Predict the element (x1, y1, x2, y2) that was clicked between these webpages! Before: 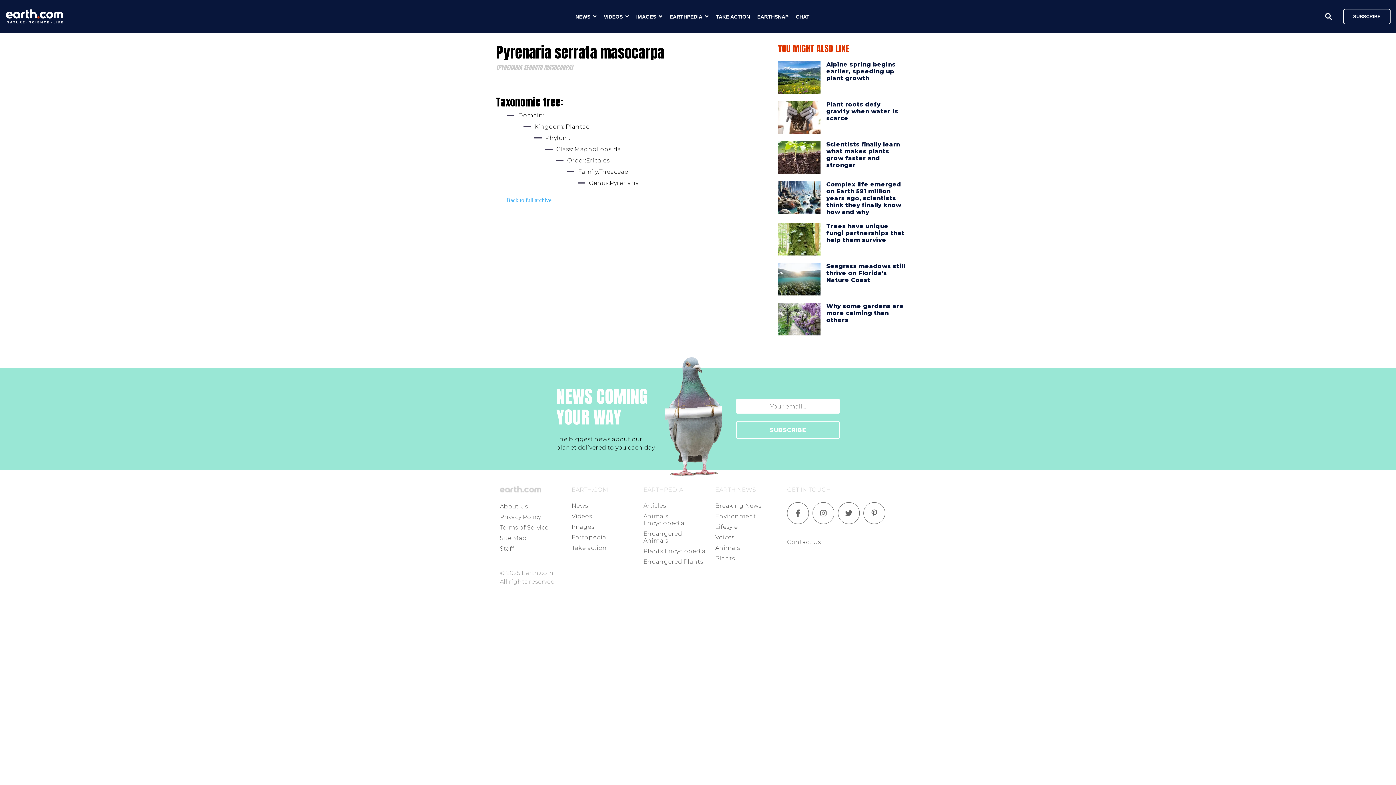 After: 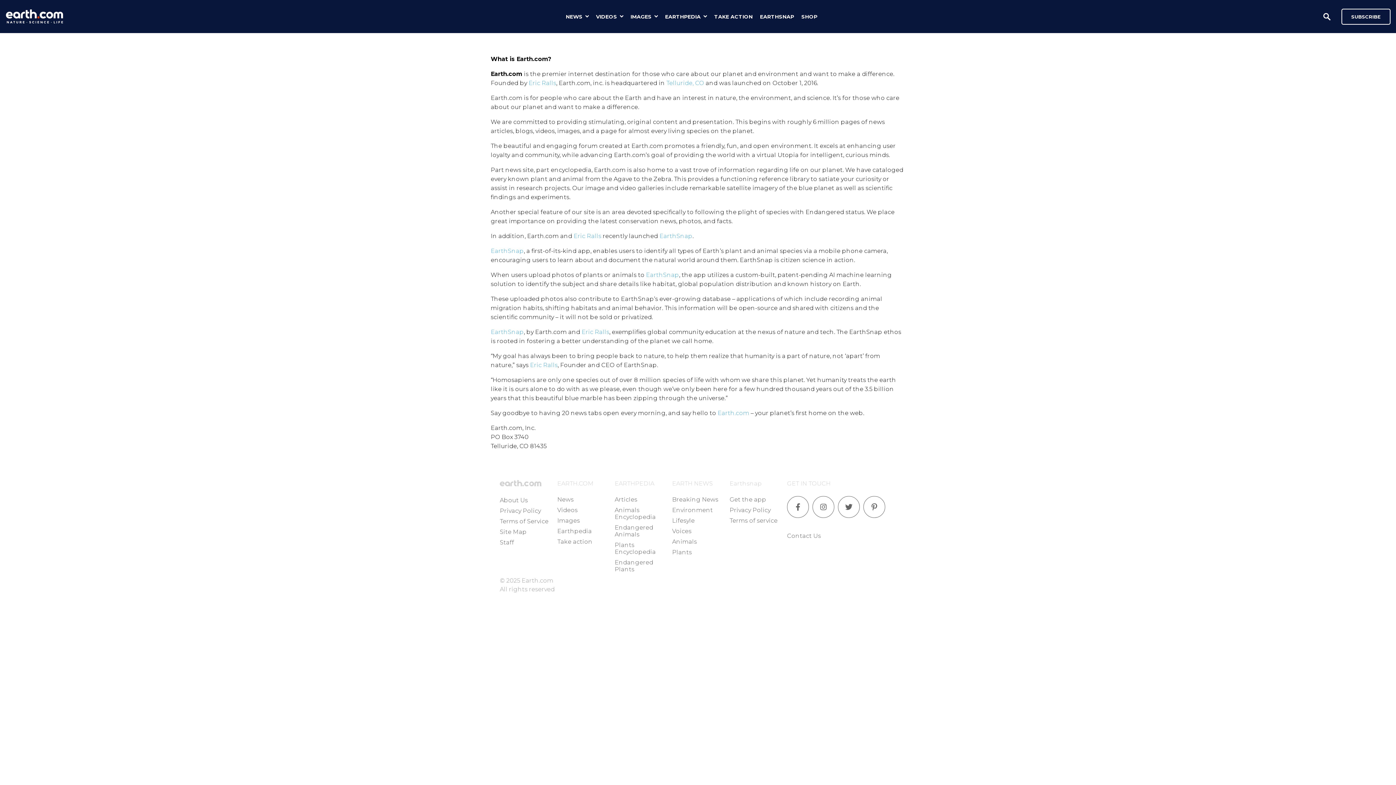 Action: bbox: (500, 503, 528, 510) label: About Us